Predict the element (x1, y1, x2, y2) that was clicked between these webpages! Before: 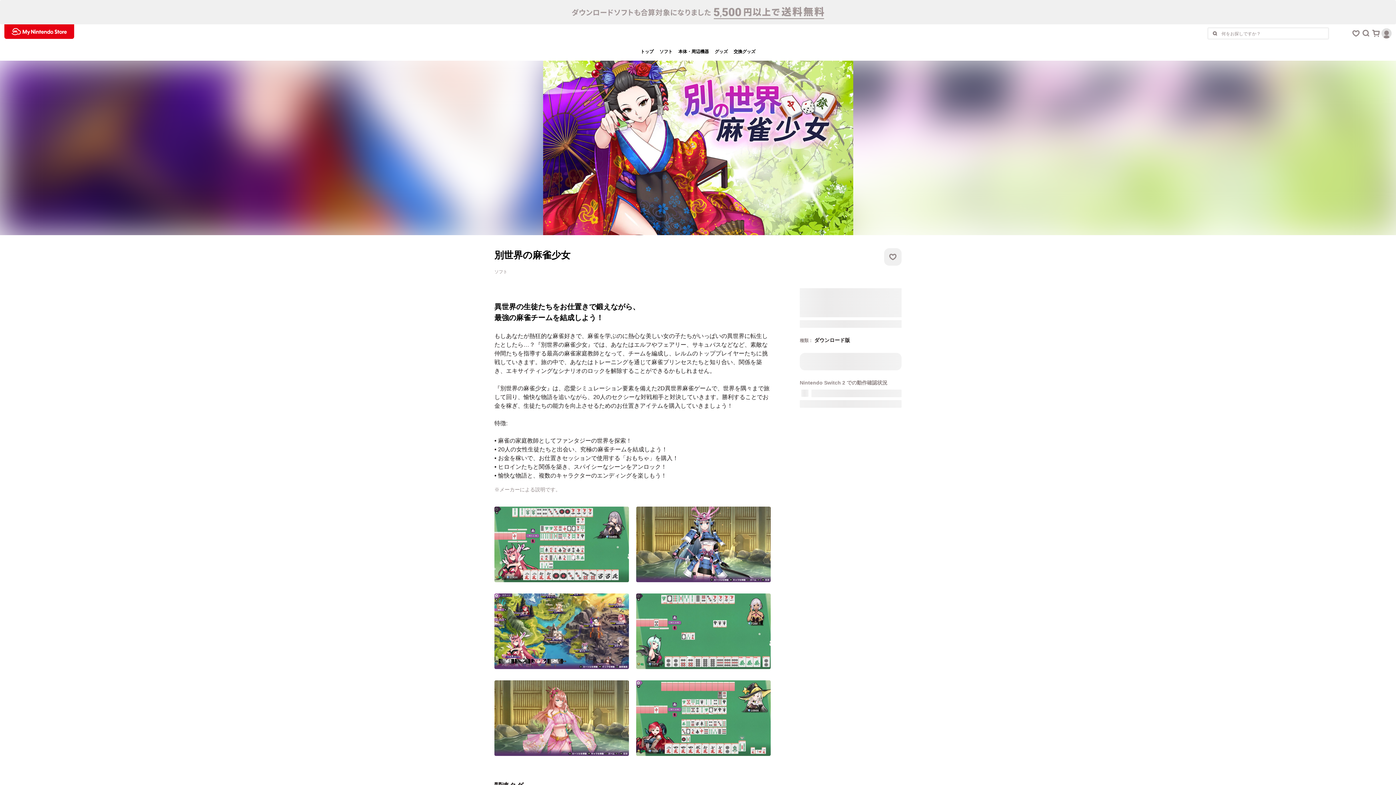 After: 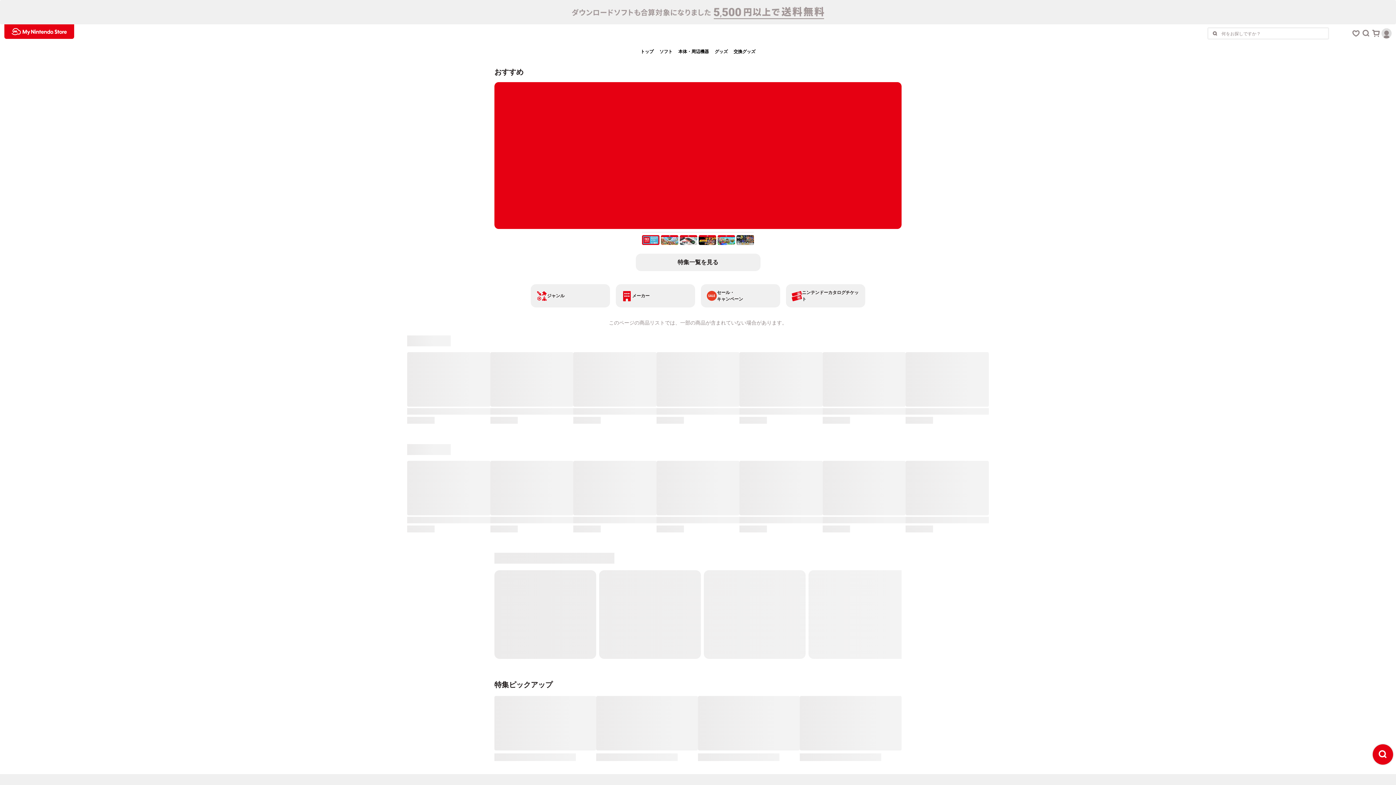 Action: label: ソフト bbox: (656, 42, 675, 60)